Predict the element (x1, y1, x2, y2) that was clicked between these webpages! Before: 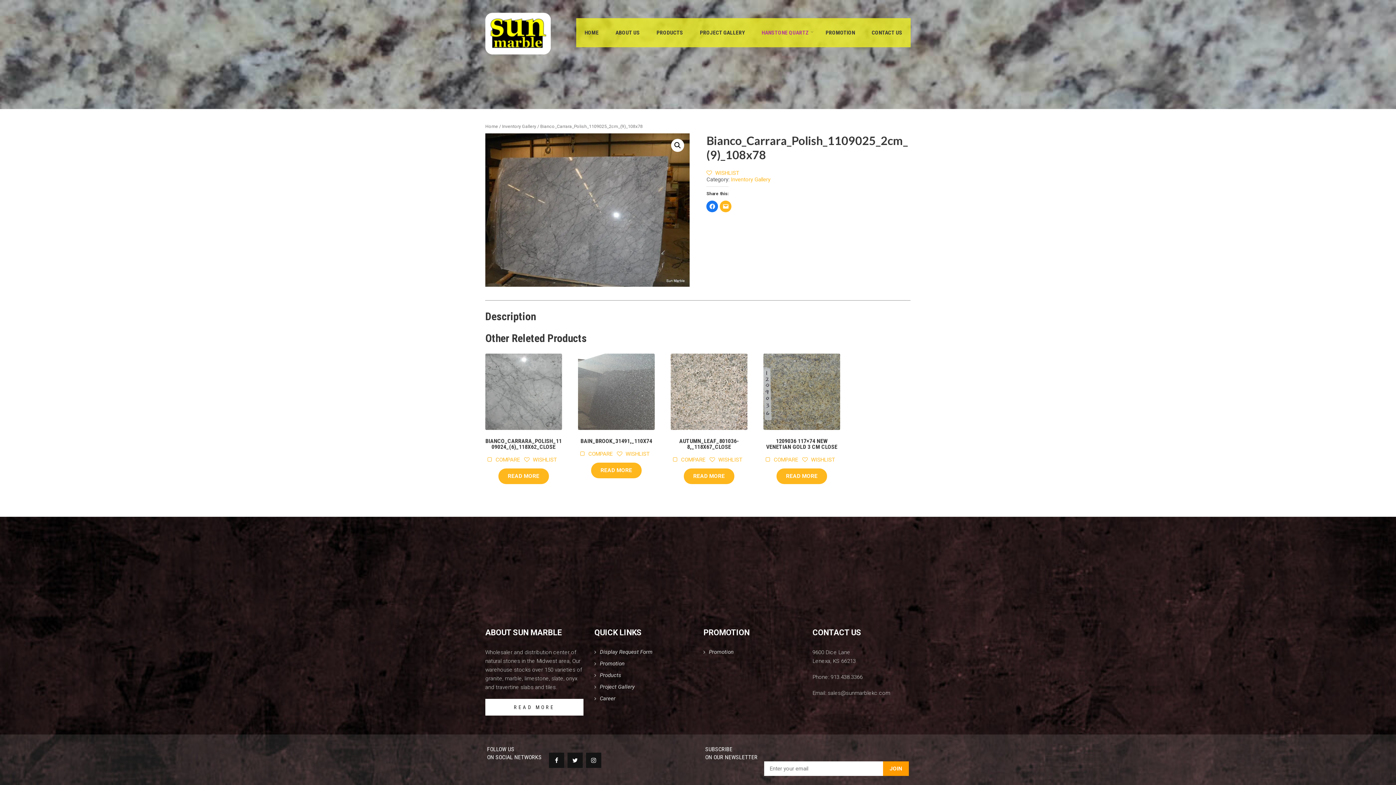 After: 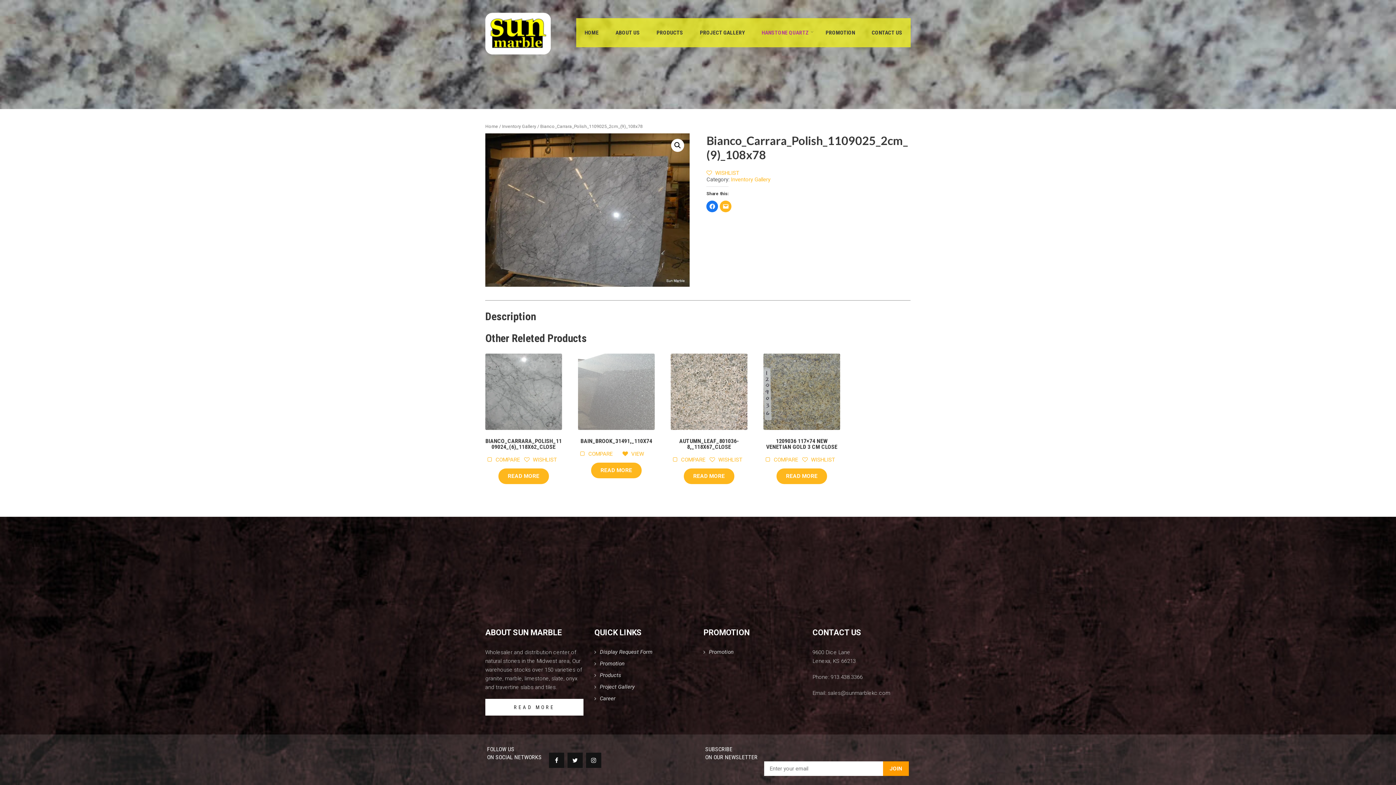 Action: label:  WISHLIST bbox: (617, 451, 649, 457)